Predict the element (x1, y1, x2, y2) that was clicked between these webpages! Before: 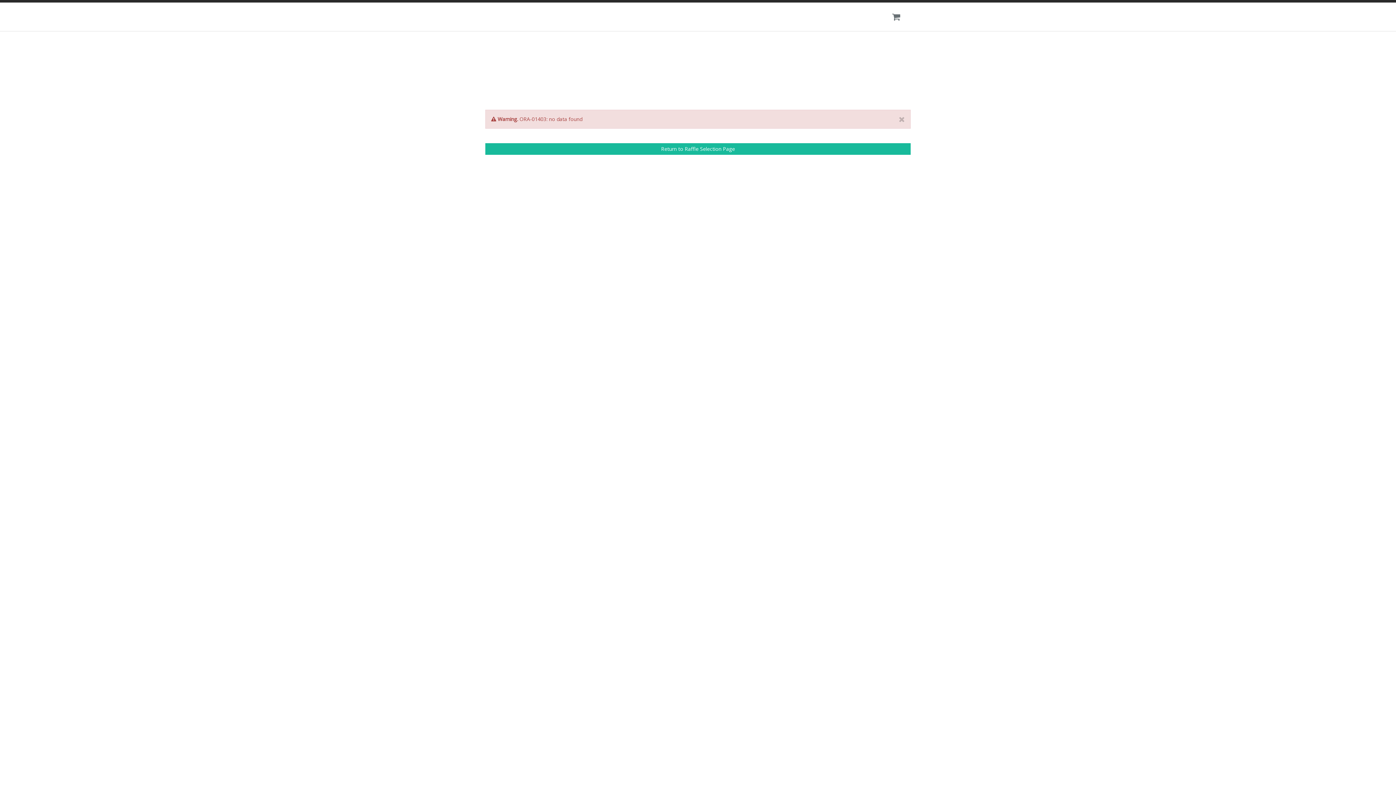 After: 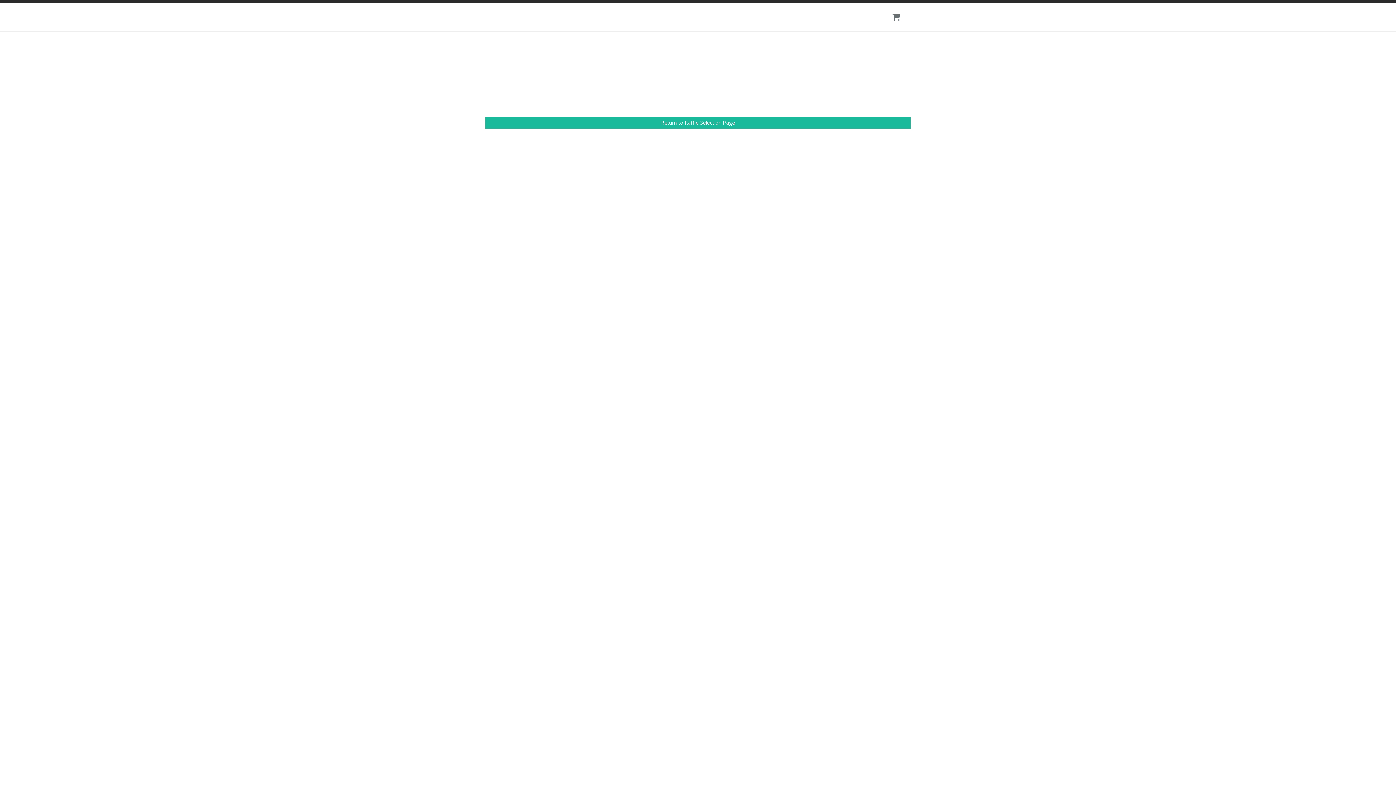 Action: bbox: (898, 115, 905, 123)